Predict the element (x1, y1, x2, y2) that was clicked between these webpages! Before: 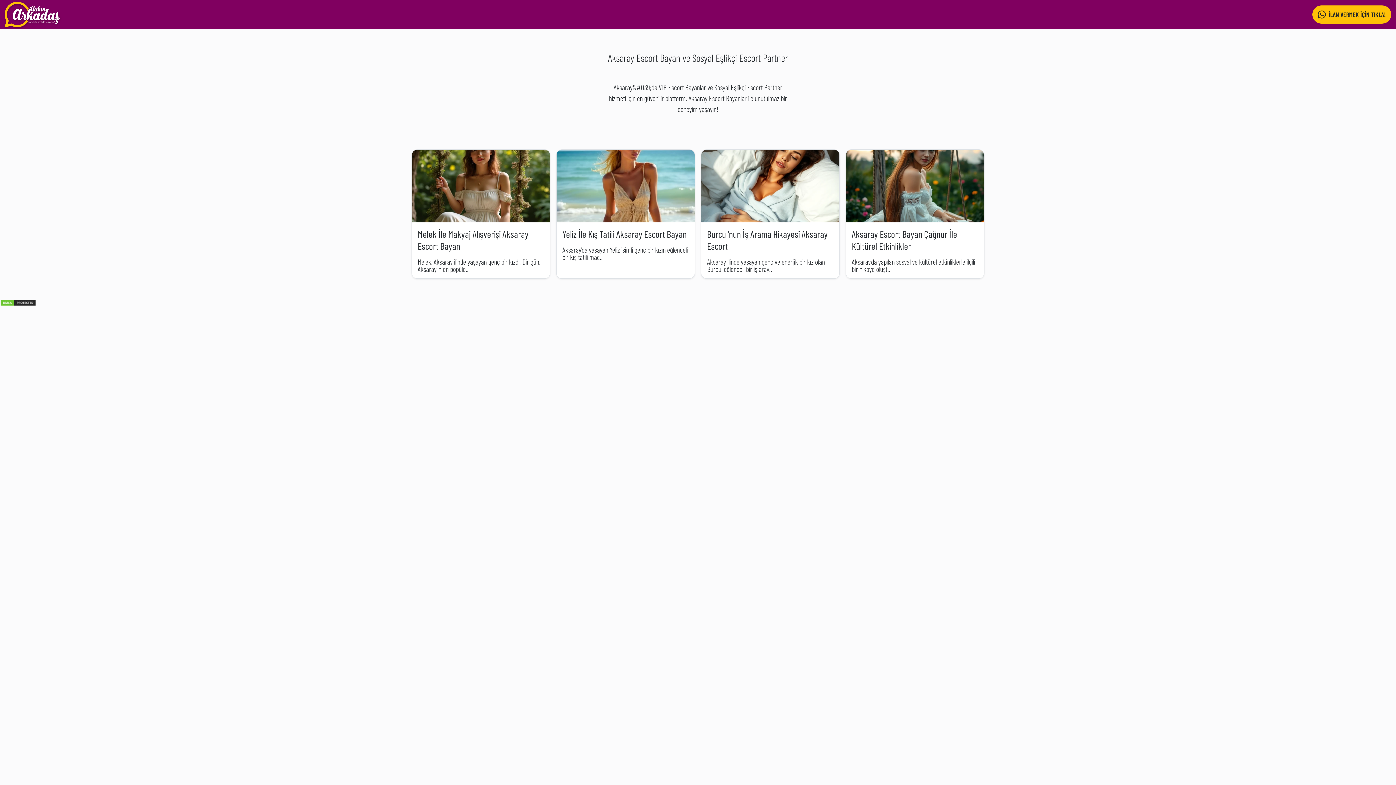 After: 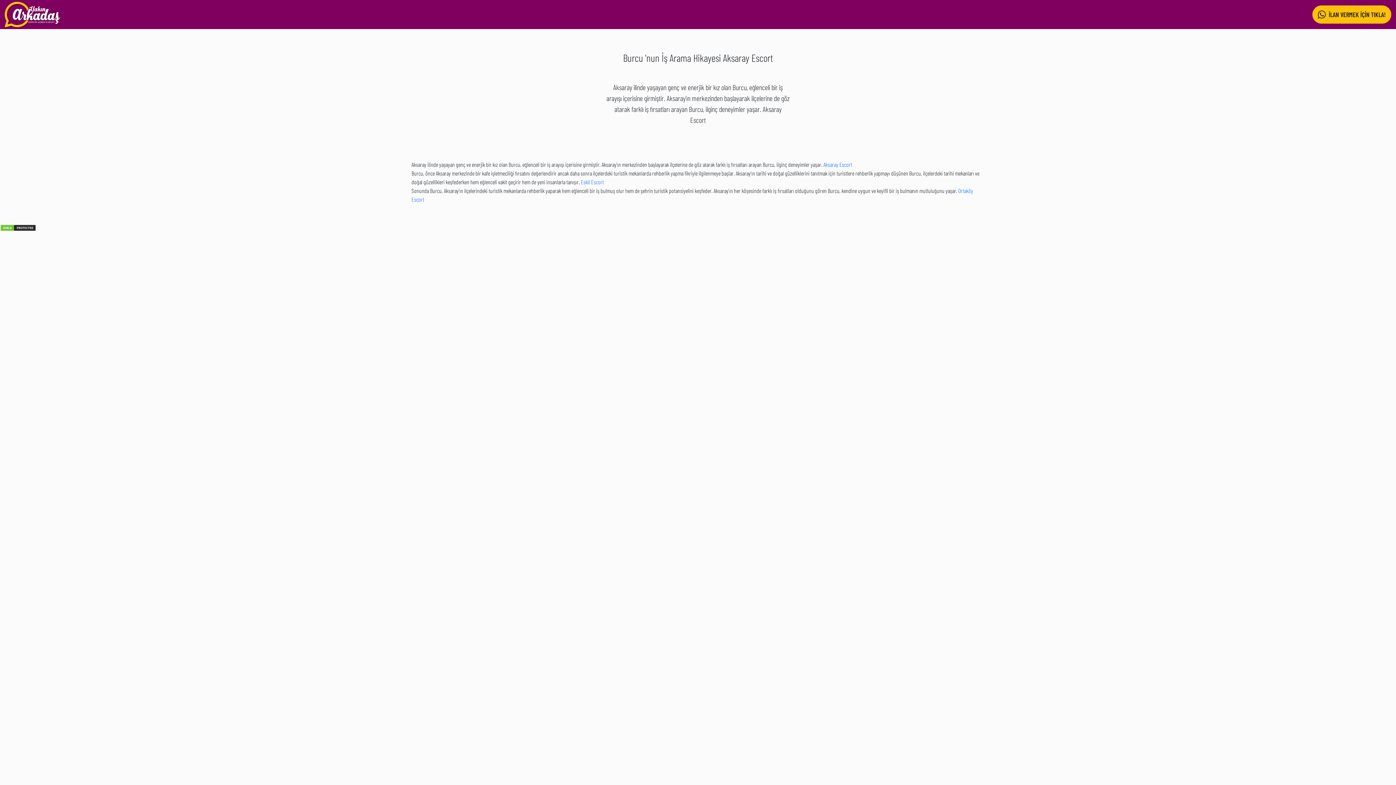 Action: label: Burcu 'nun İş Arama Hikayesi Aksaray Escort bbox: (707, 228, 828, 251)